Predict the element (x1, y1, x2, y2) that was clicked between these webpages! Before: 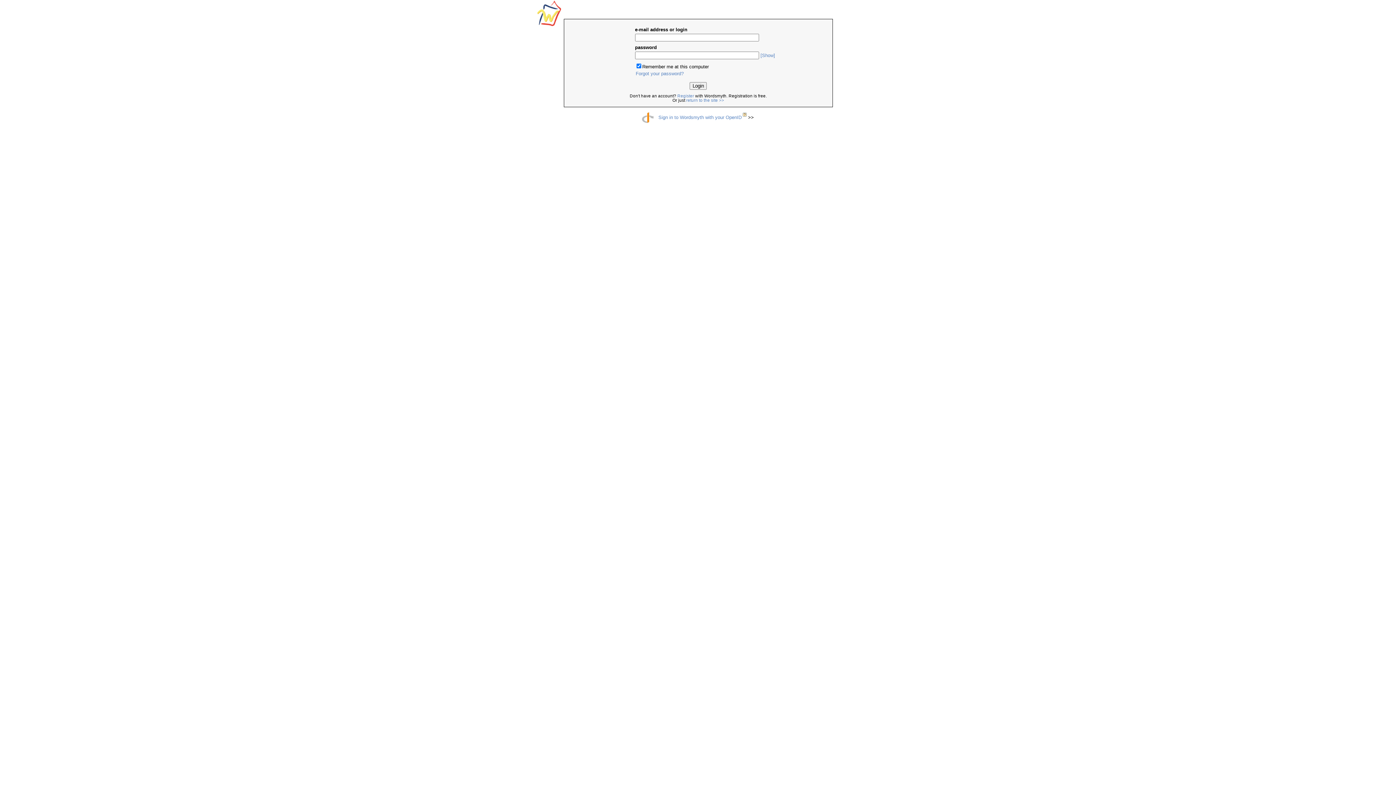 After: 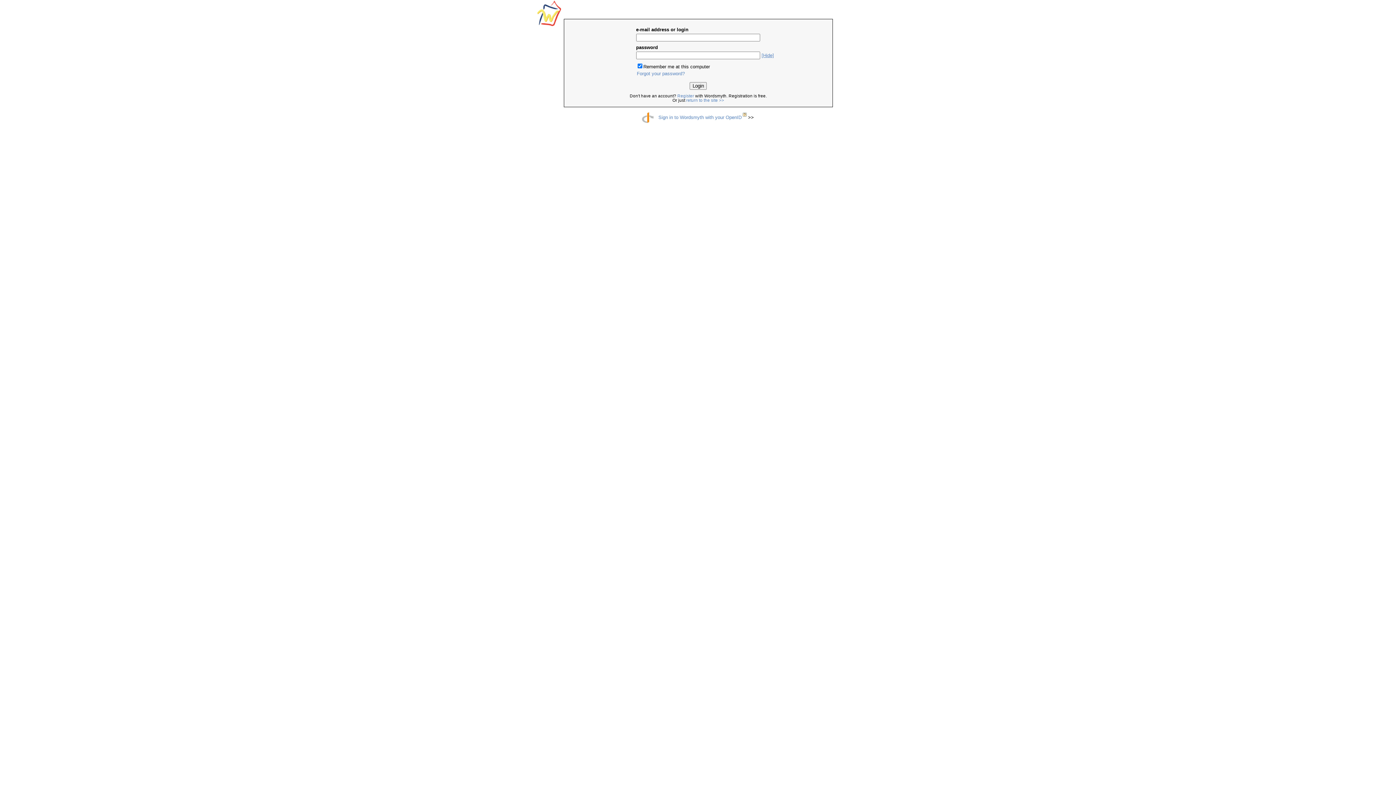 Action: bbox: (760, 52, 775, 58) label: [Show]